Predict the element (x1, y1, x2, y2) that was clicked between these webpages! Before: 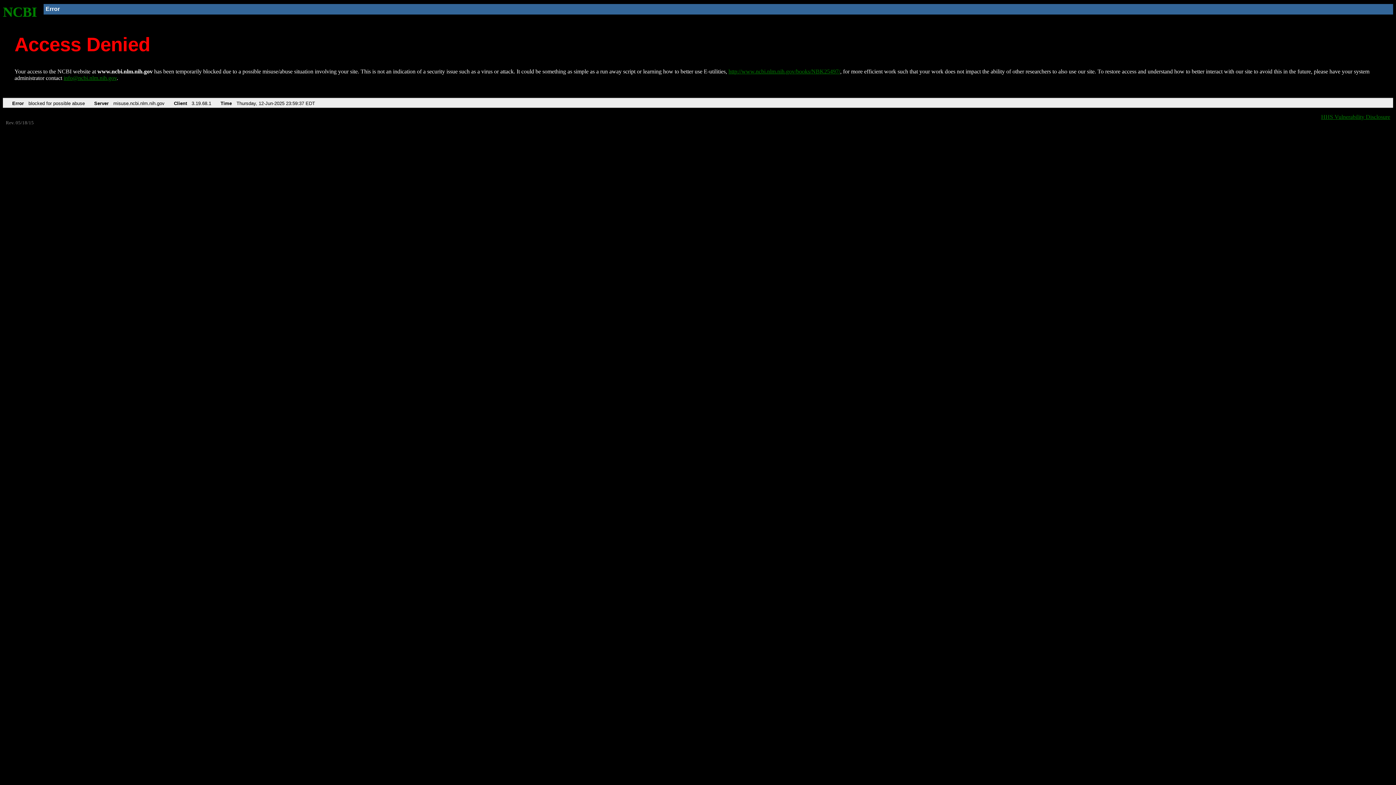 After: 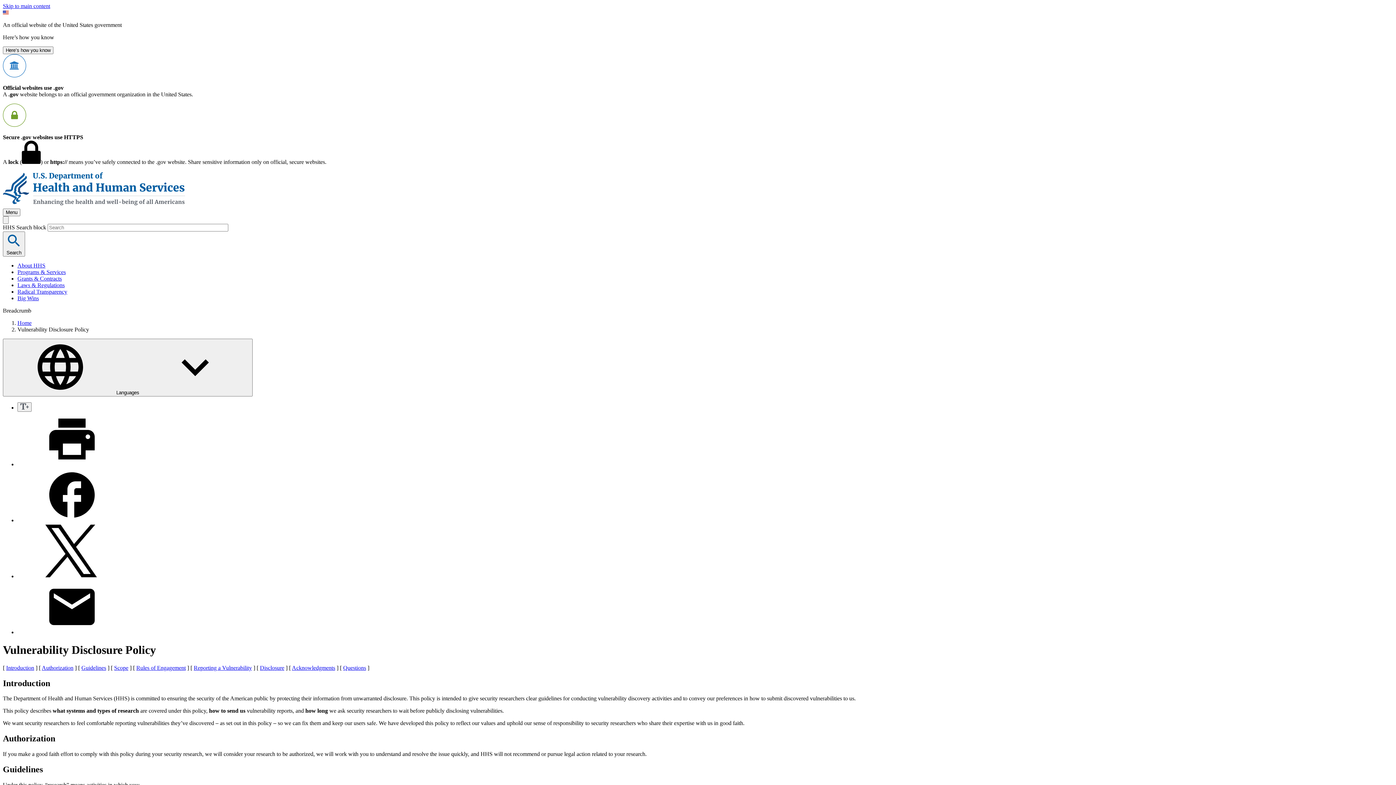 Action: bbox: (1321, 113, 1390, 119) label: HHS Vulnerability Disclosure